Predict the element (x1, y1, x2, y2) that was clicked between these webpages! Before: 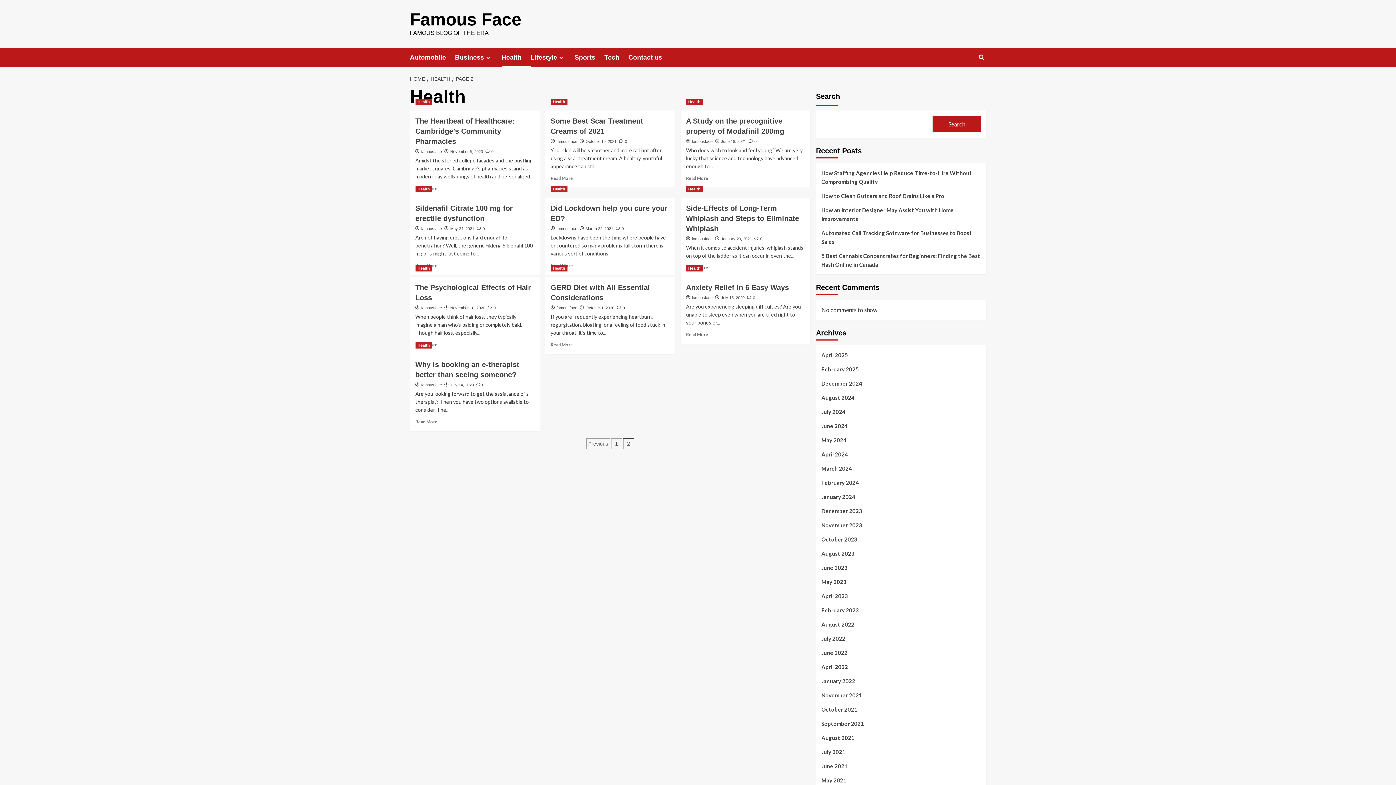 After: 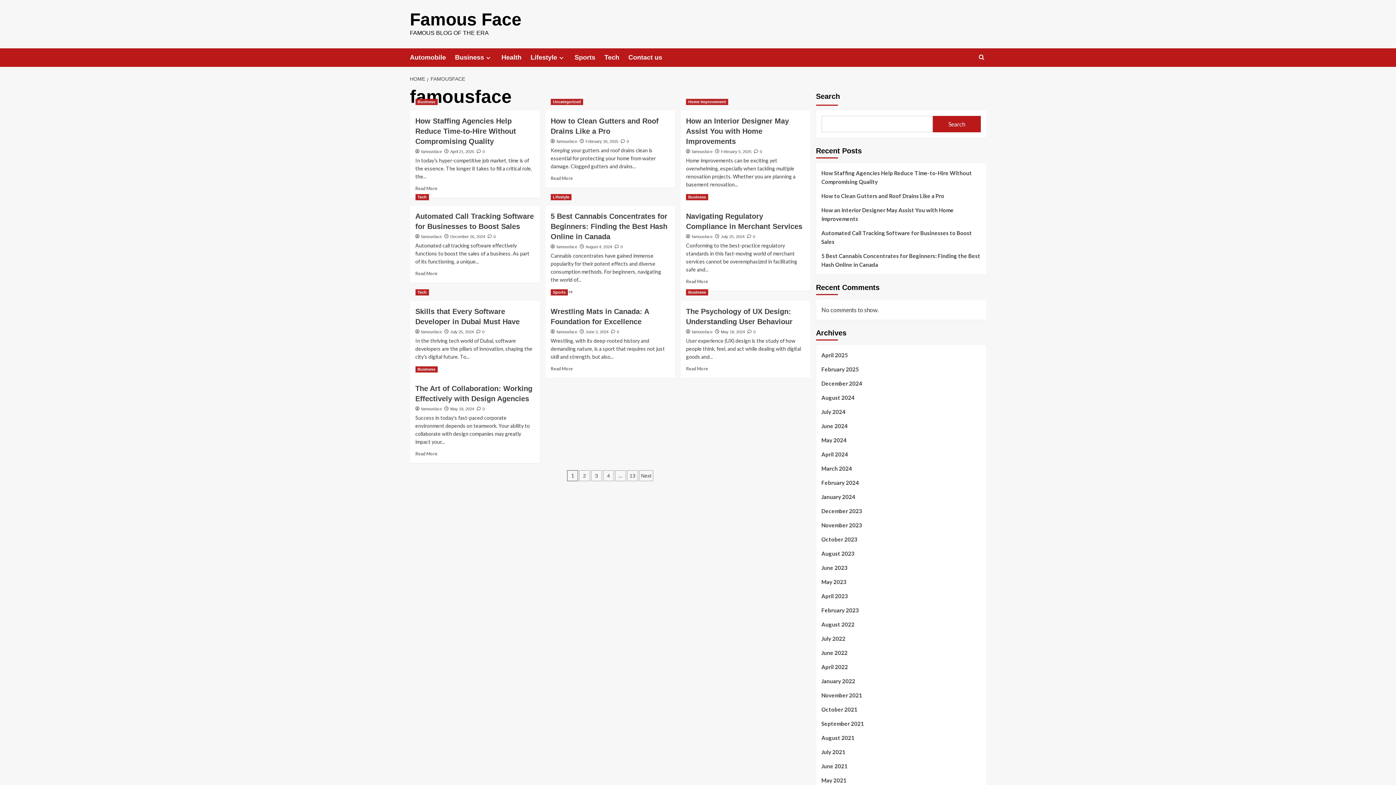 Action: bbox: (421, 149, 442, 153) label: famousface